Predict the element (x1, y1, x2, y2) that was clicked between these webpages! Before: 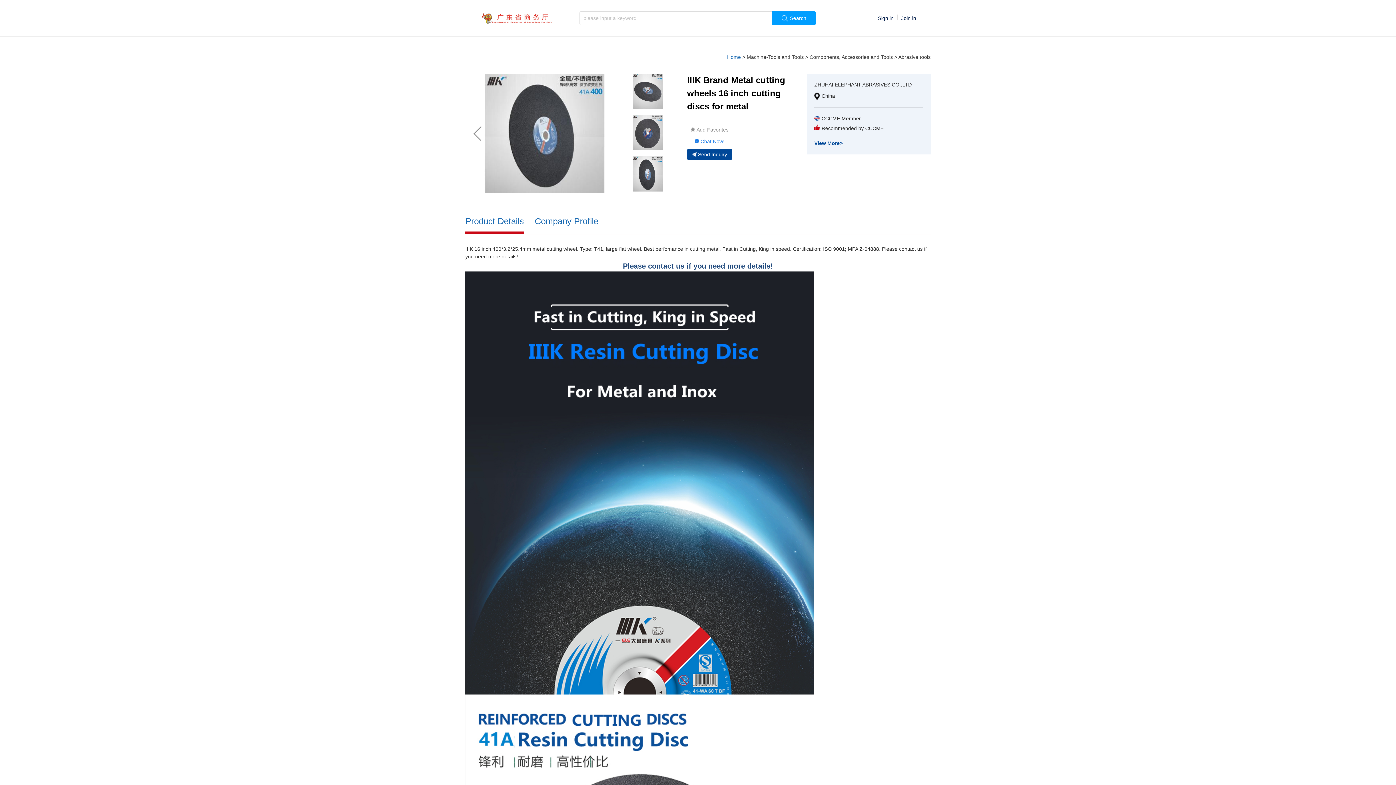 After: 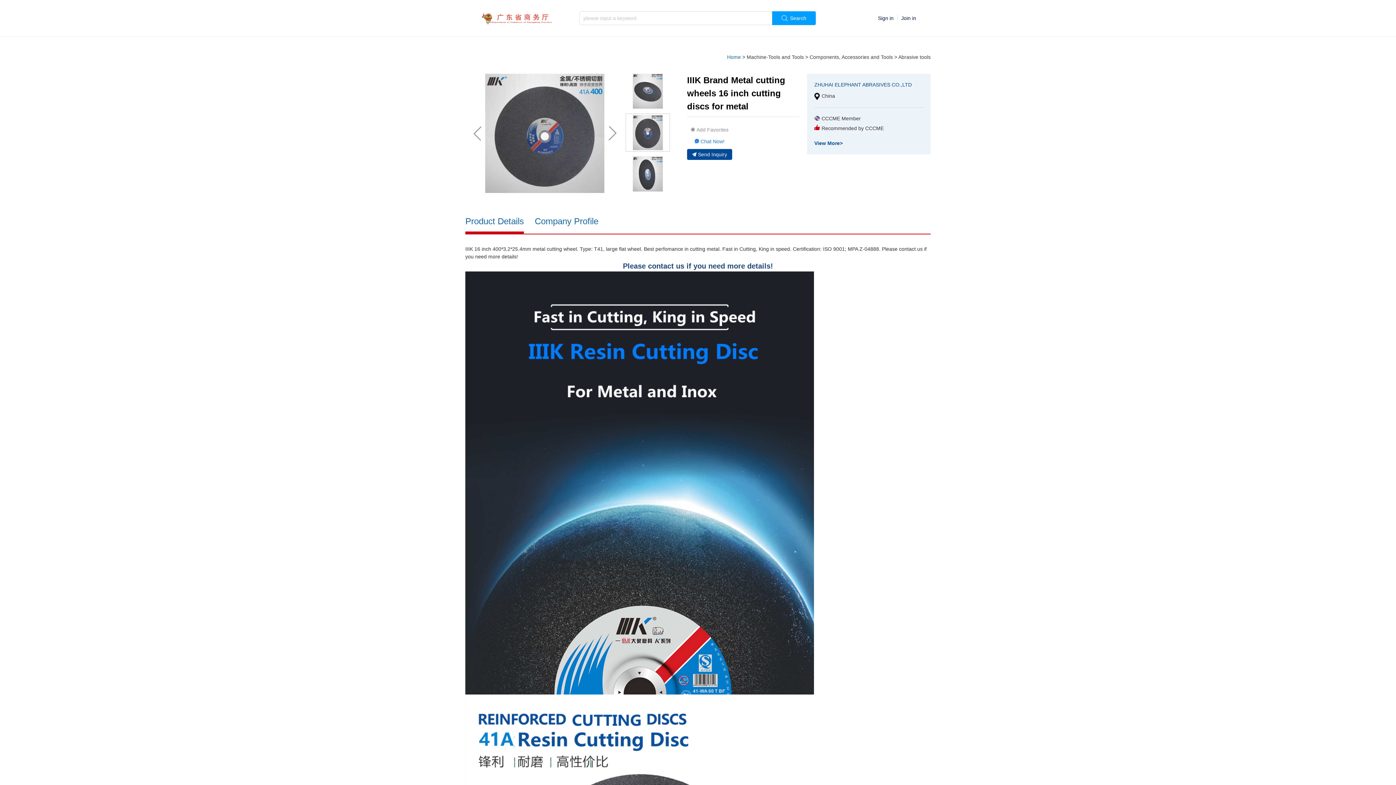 Action: label: ZHUHAI ELEPHANT ABRASIVES CO.,LTD bbox: (814, 81, 912, 87)